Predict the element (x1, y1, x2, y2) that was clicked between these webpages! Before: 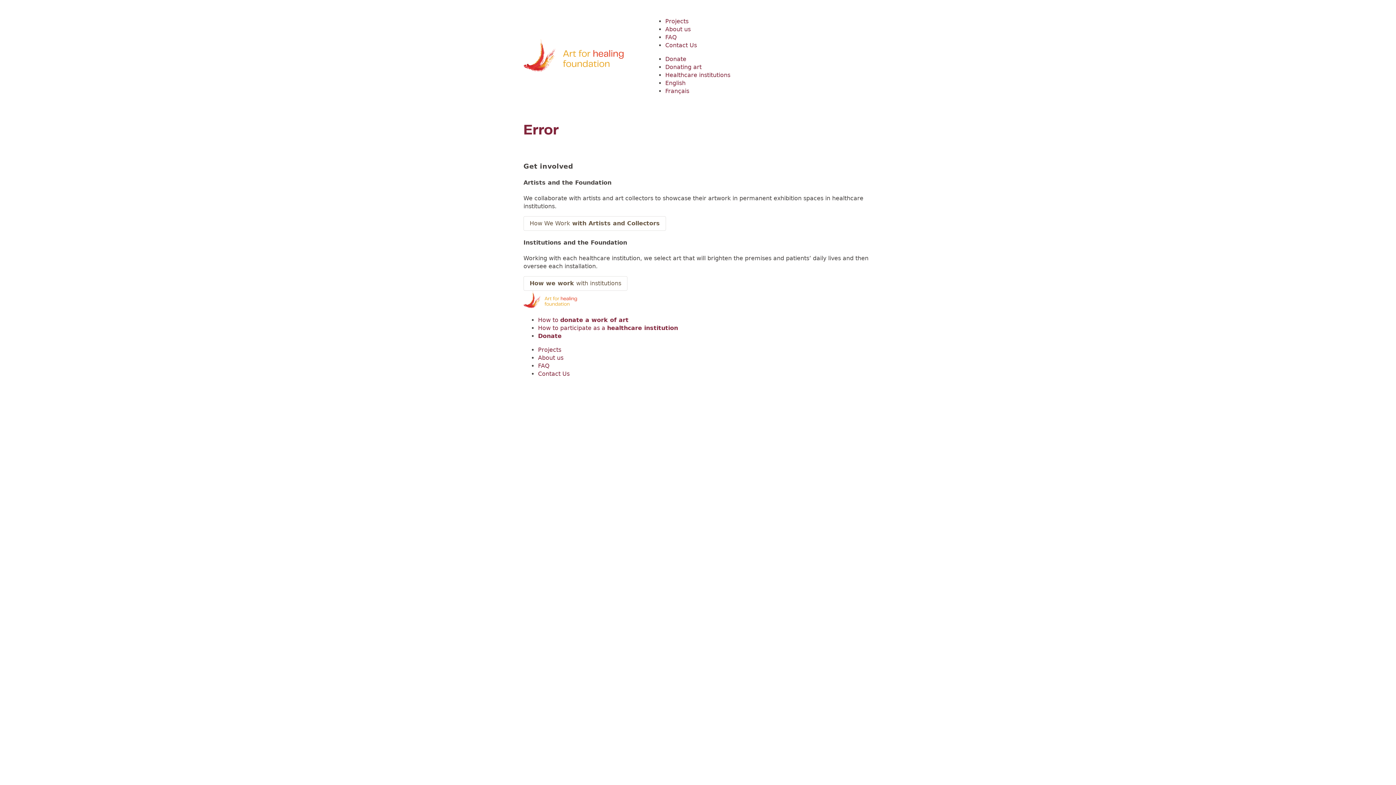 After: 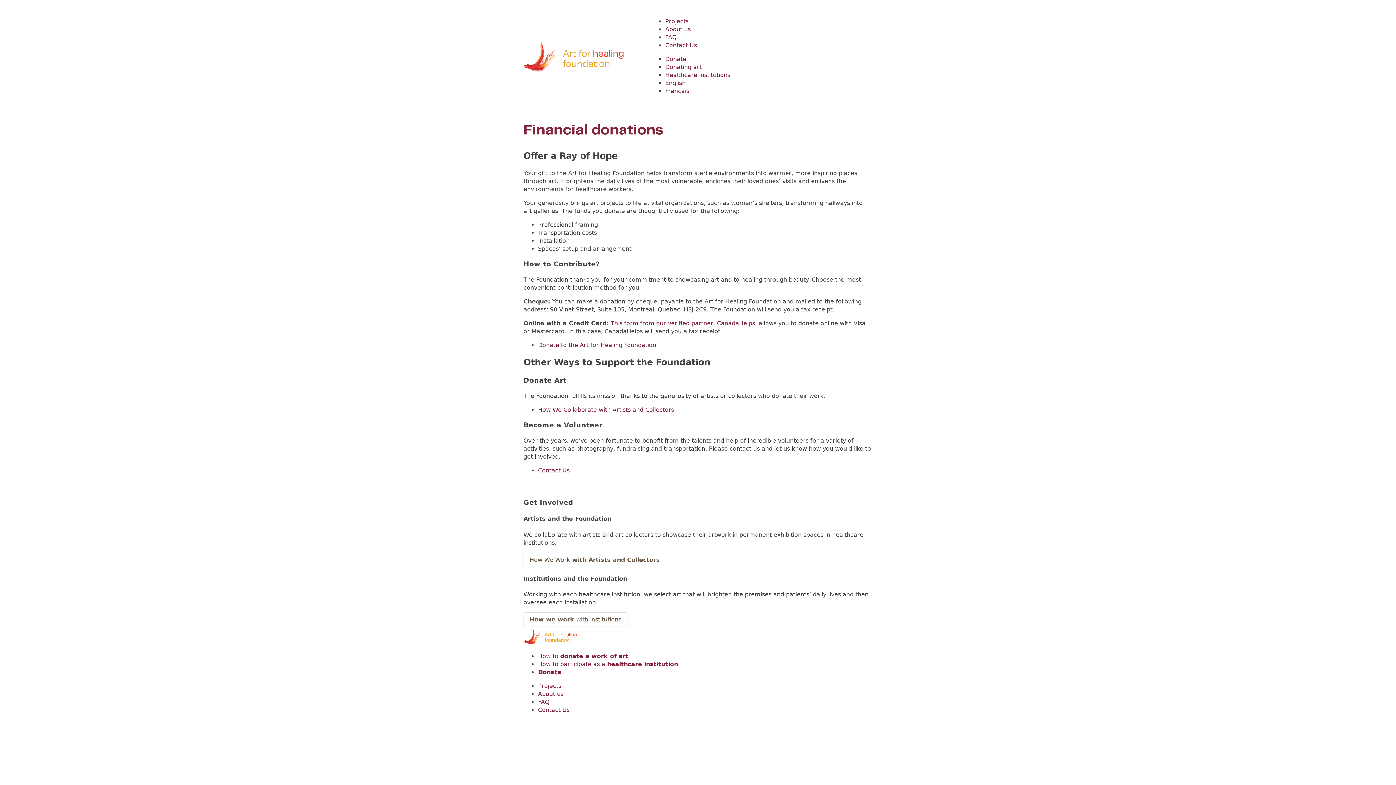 Action: label: Donate bbox: (538, 332, 561, 339)